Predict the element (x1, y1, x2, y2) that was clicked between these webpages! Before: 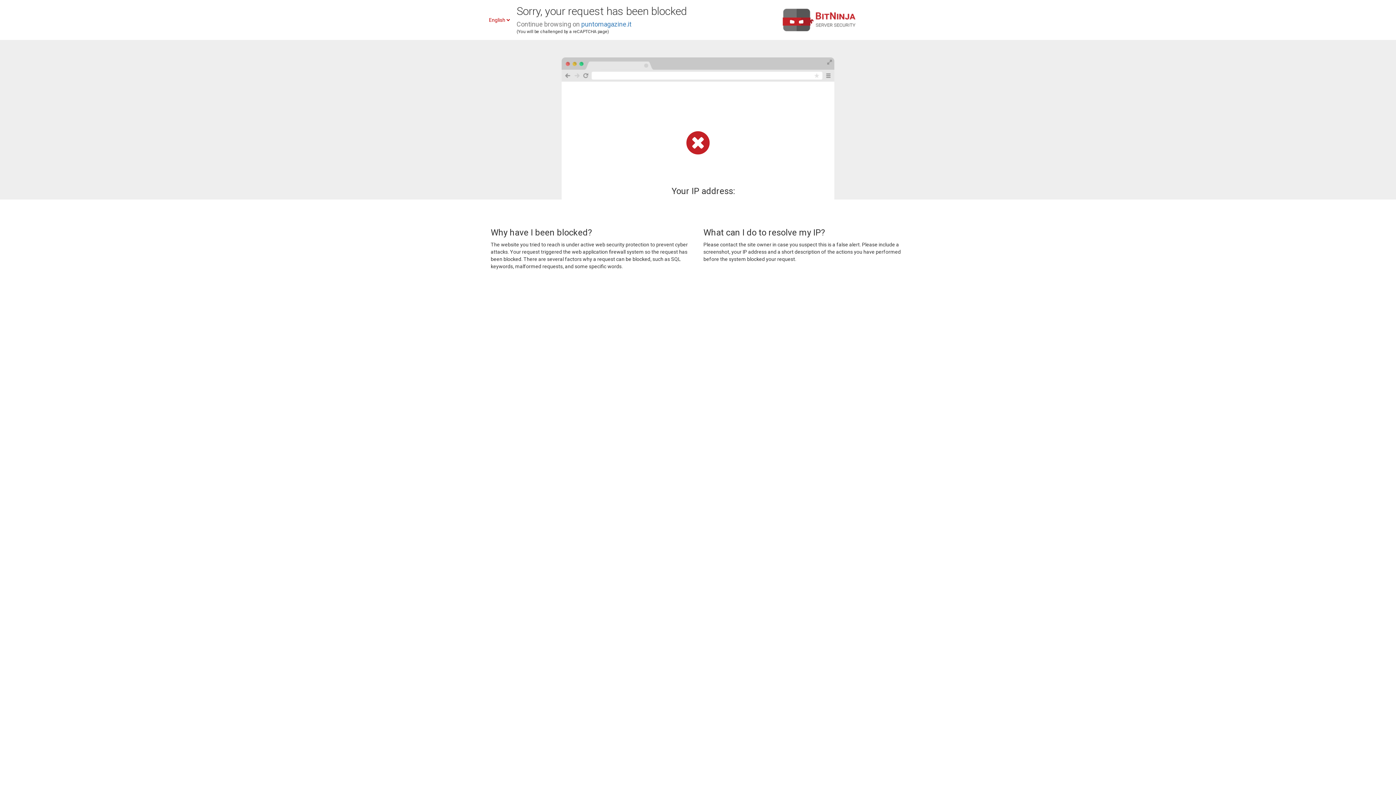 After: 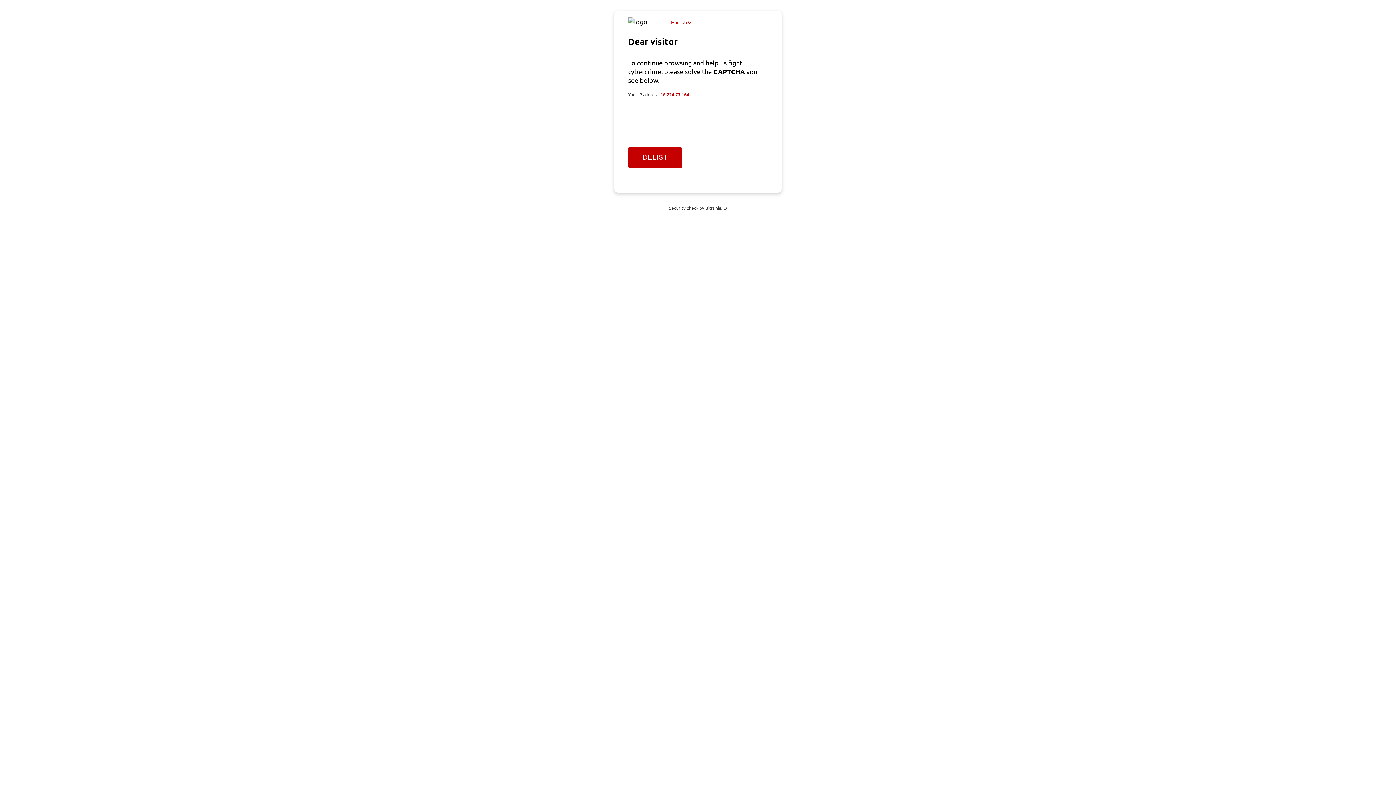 Action: bbox: (581, 20, 631, 28) label: puntomagazine.it